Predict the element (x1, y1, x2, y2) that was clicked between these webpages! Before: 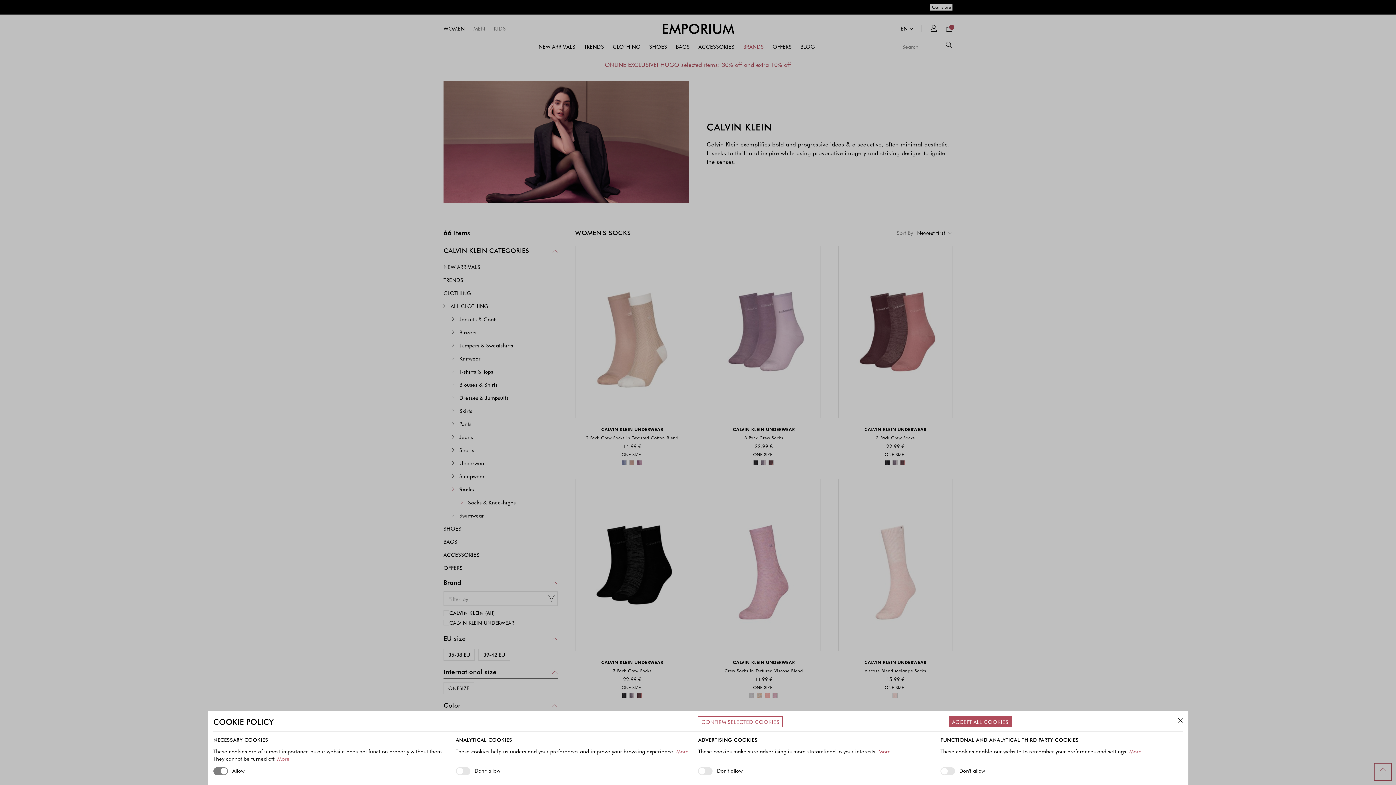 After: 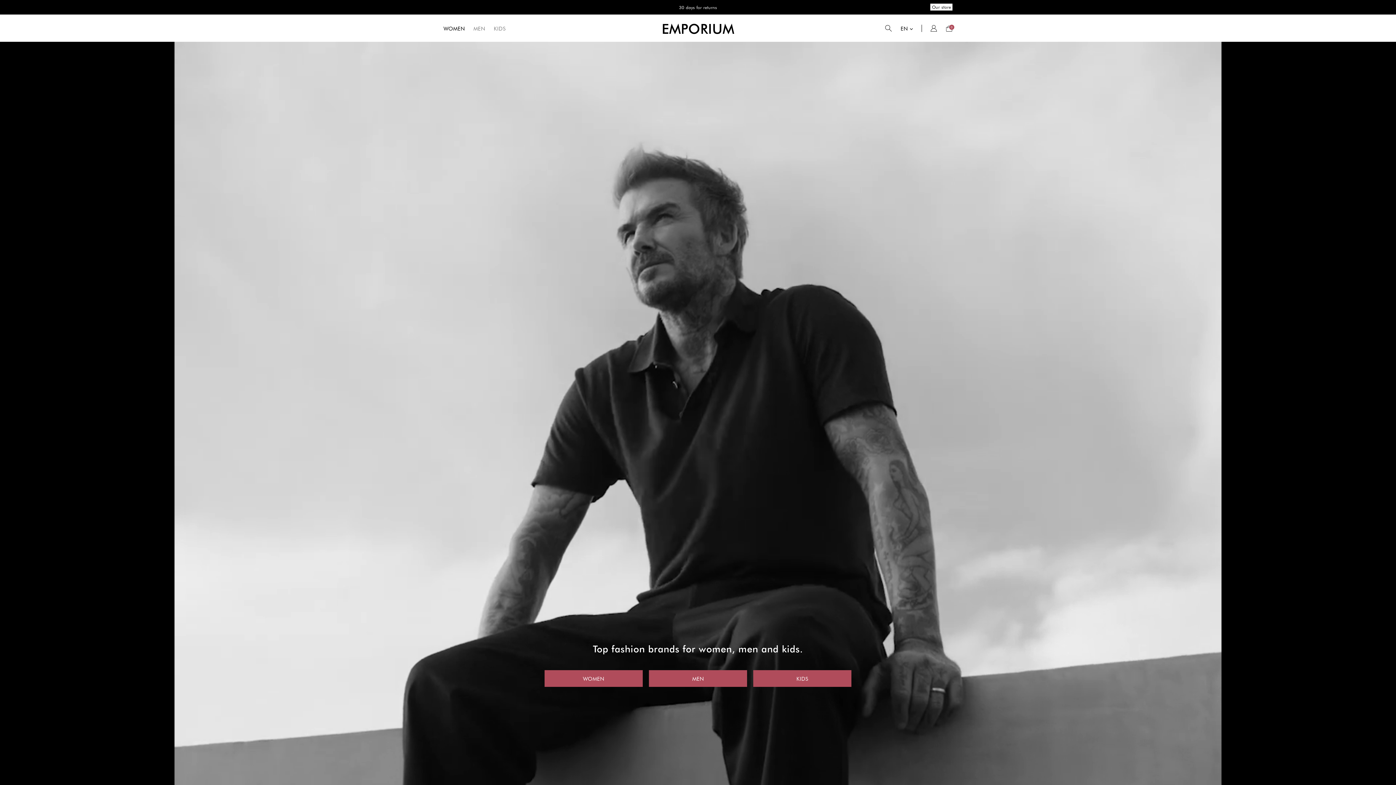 Action: bbox: (676, 748, 688, 755) label: More